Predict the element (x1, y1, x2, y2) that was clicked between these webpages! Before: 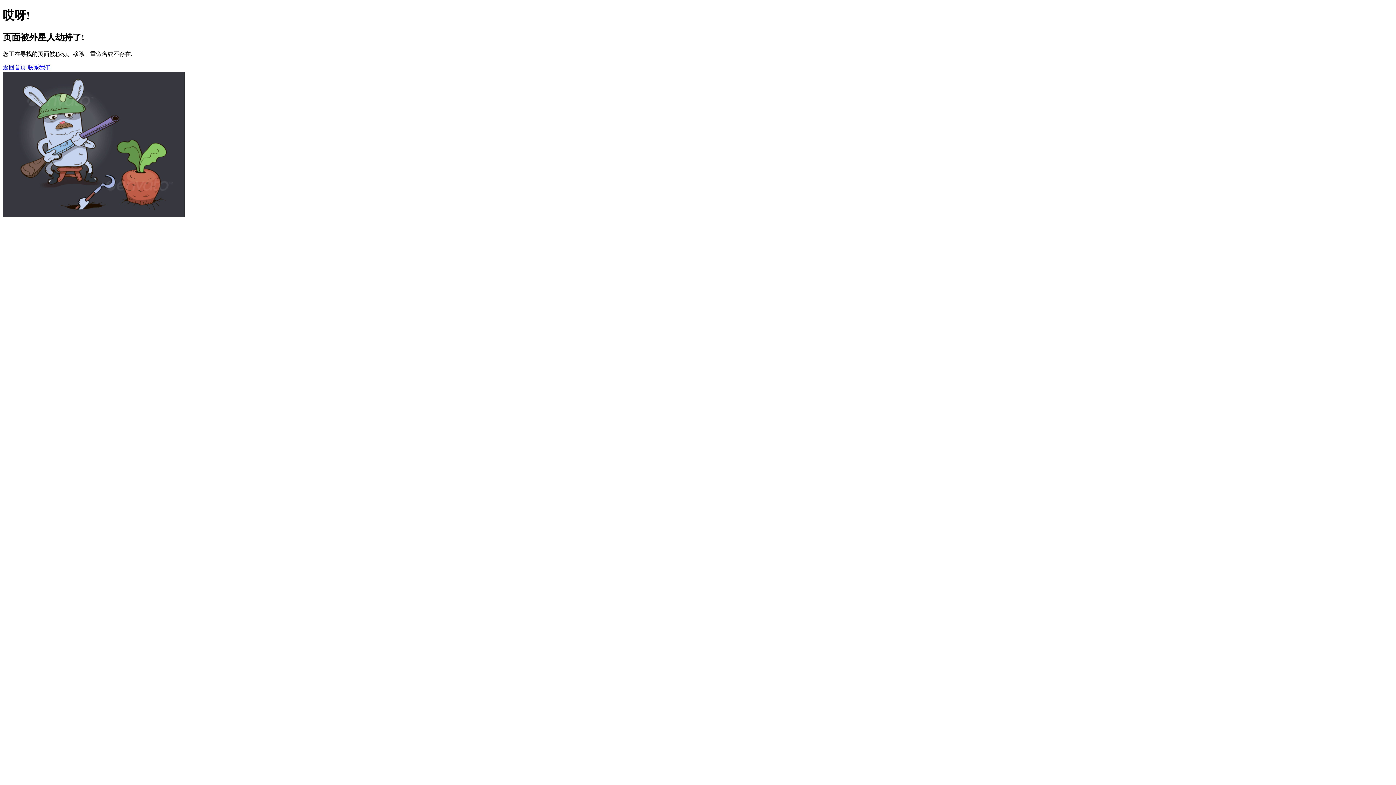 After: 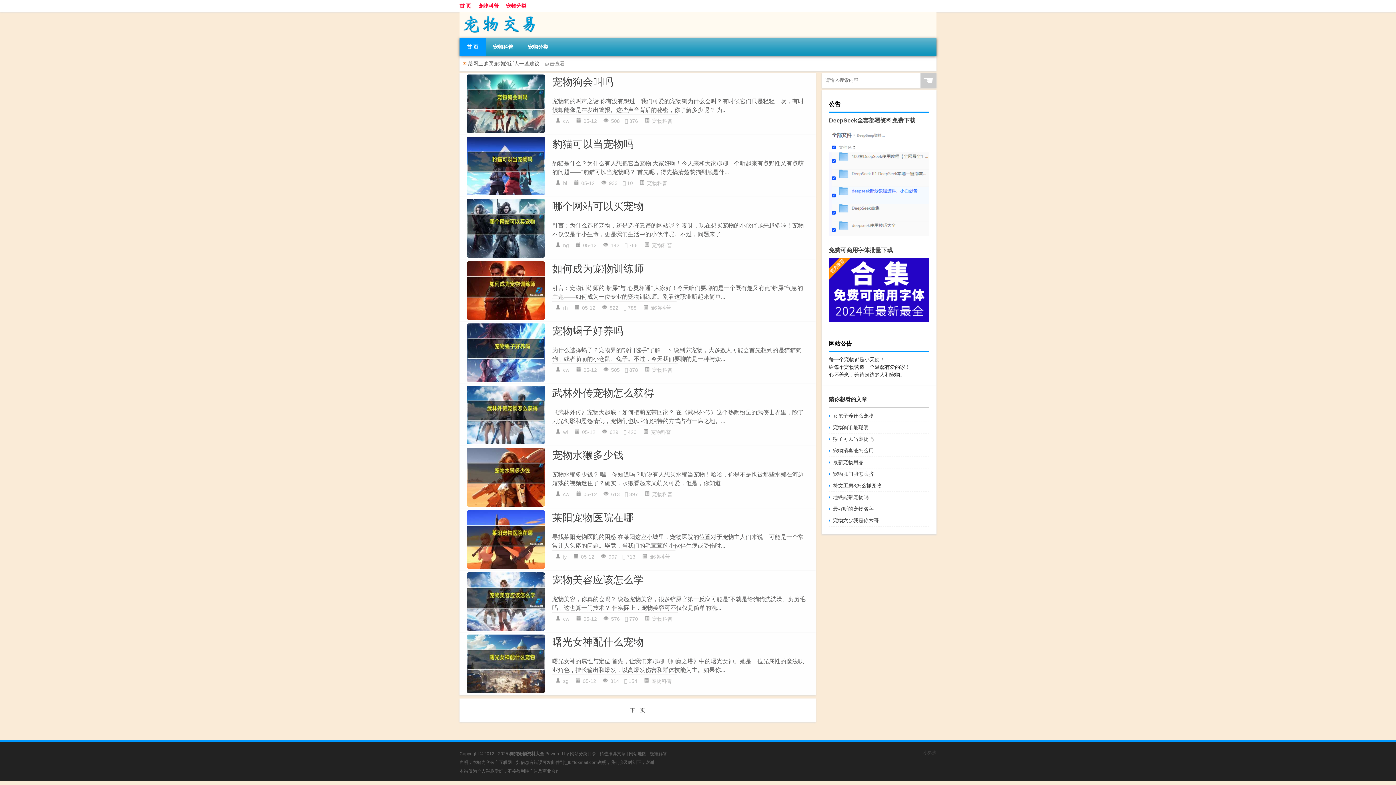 Action: label: 联系我们 bbox: (27, 64, 50, 70)